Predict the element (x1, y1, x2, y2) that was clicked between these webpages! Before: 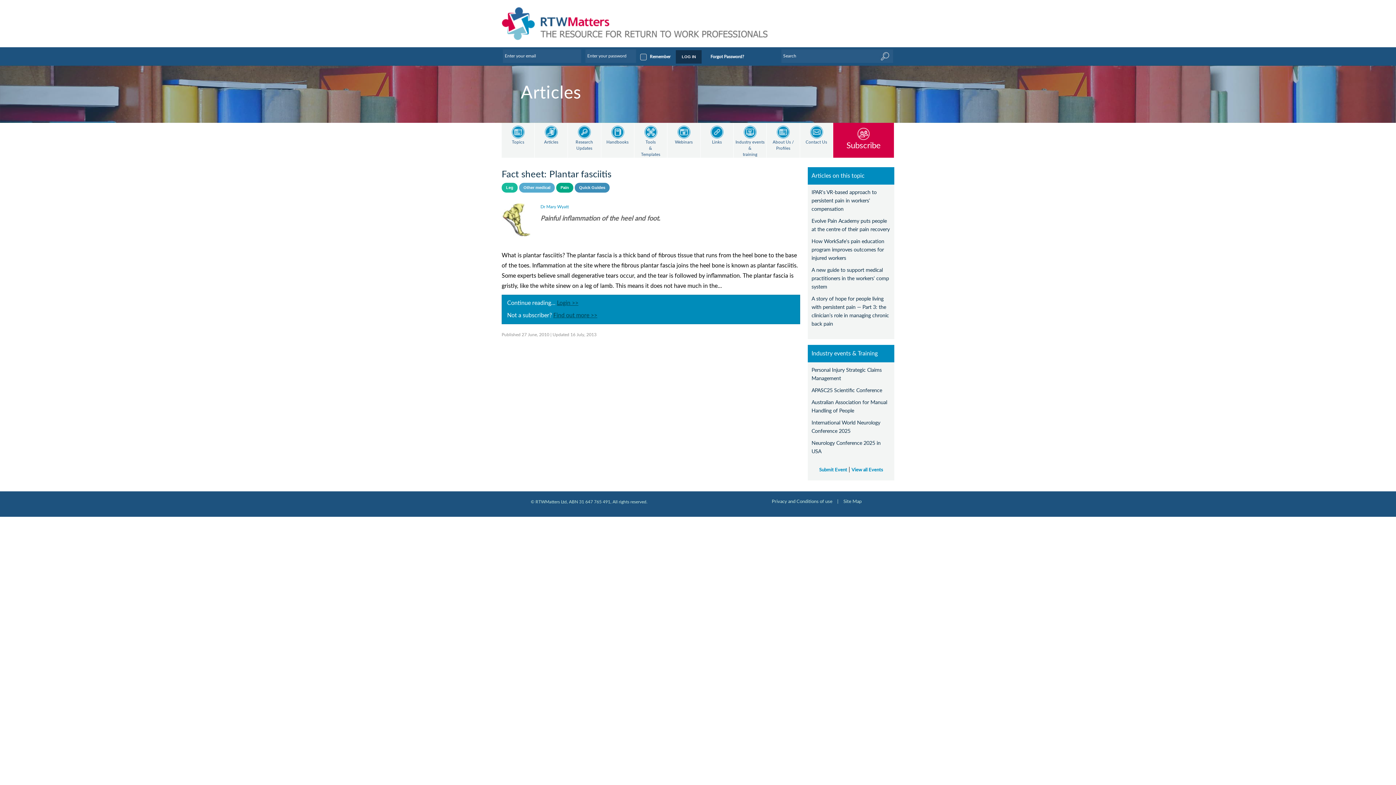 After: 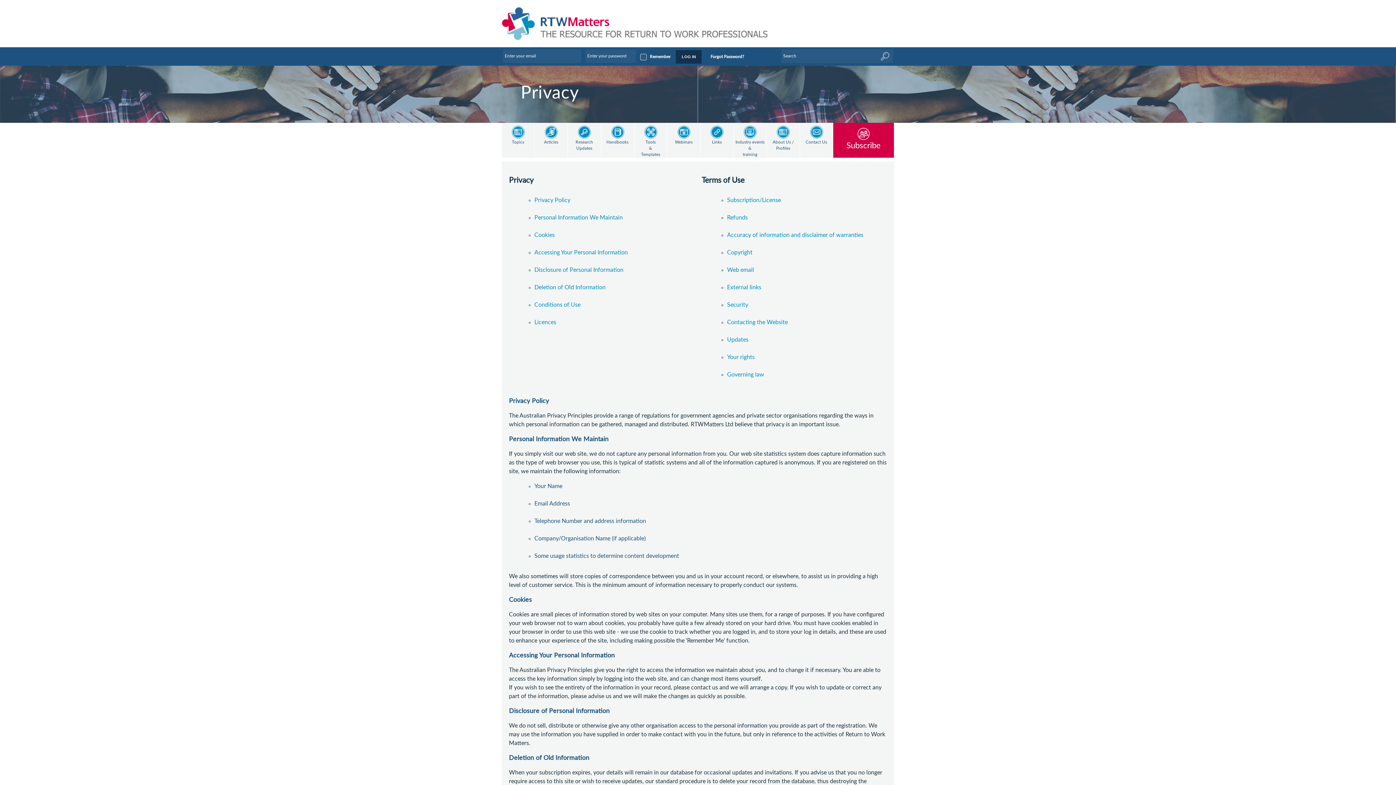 Action: bbox: (772, 499, 832, 504) label: Privacy and Conditions of use